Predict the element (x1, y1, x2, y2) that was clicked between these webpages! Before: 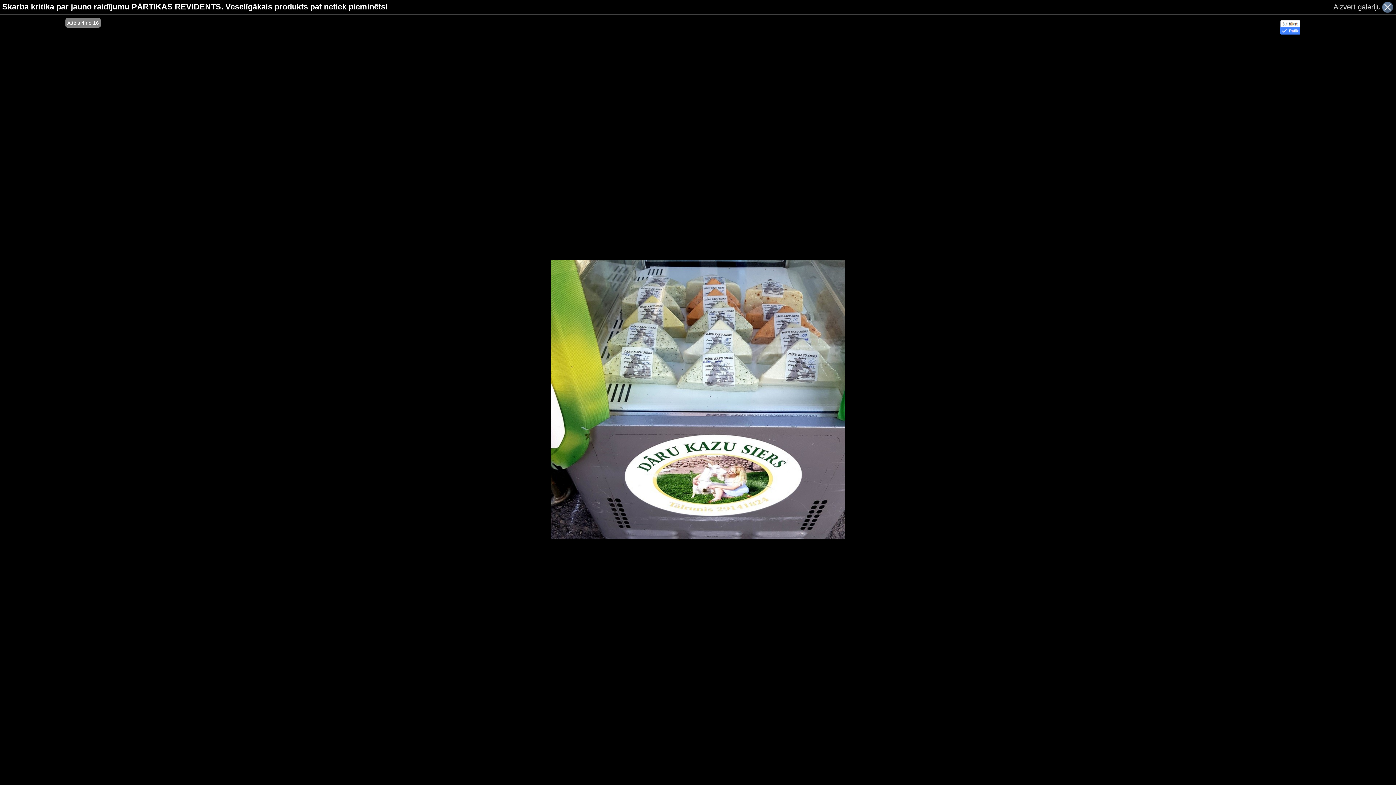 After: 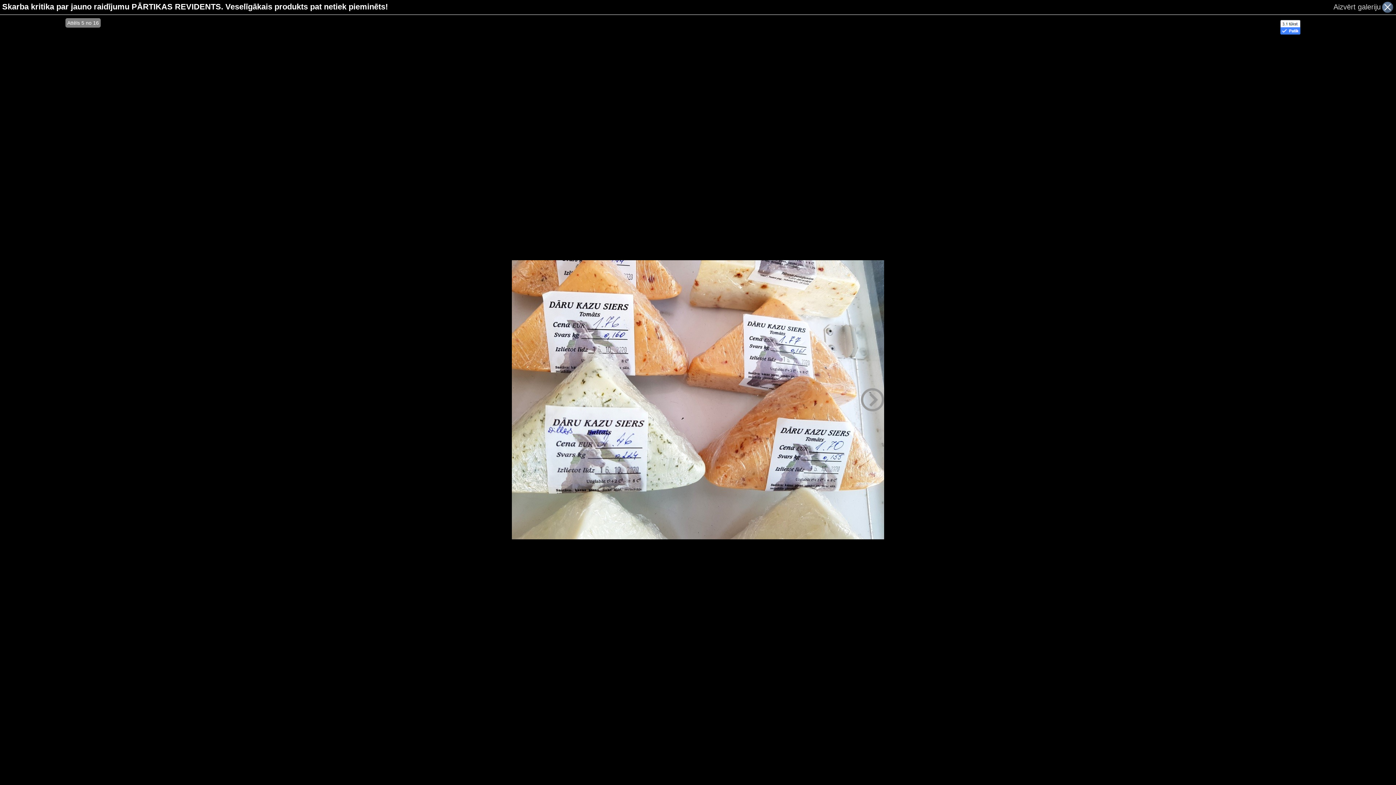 Action: bbox: (698, 18, 845, 781)